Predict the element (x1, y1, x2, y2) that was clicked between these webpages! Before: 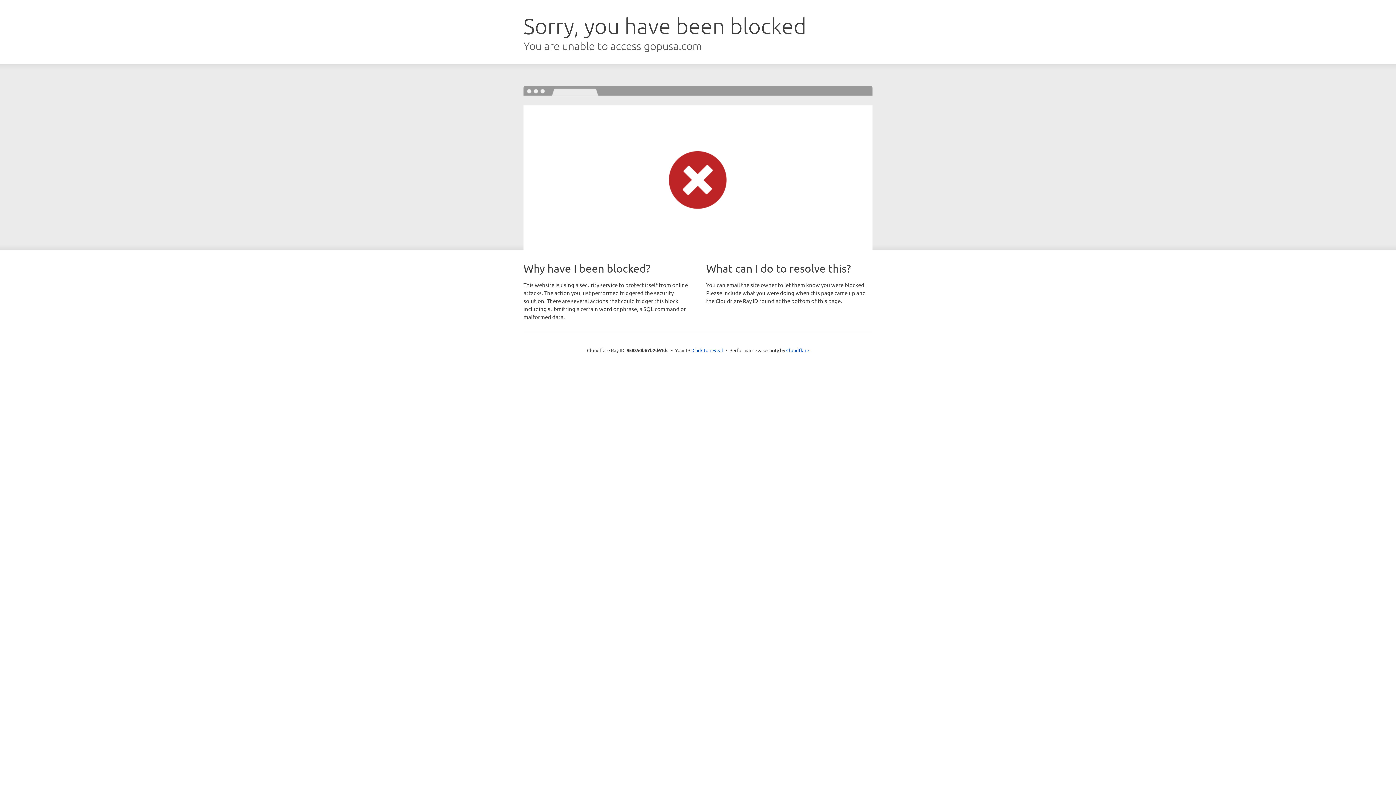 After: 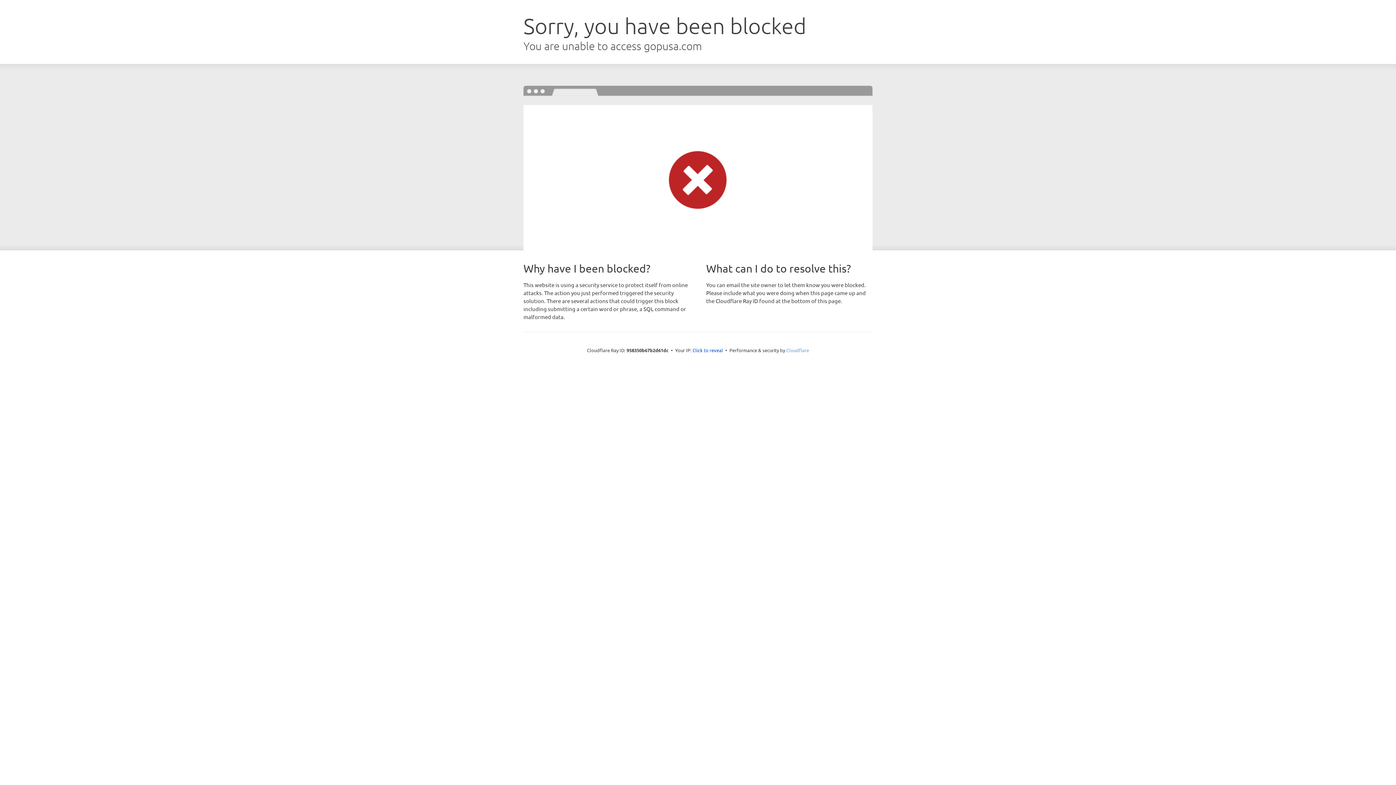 Action: label: Cloudflare bbox: (786, 347, 809, 353)